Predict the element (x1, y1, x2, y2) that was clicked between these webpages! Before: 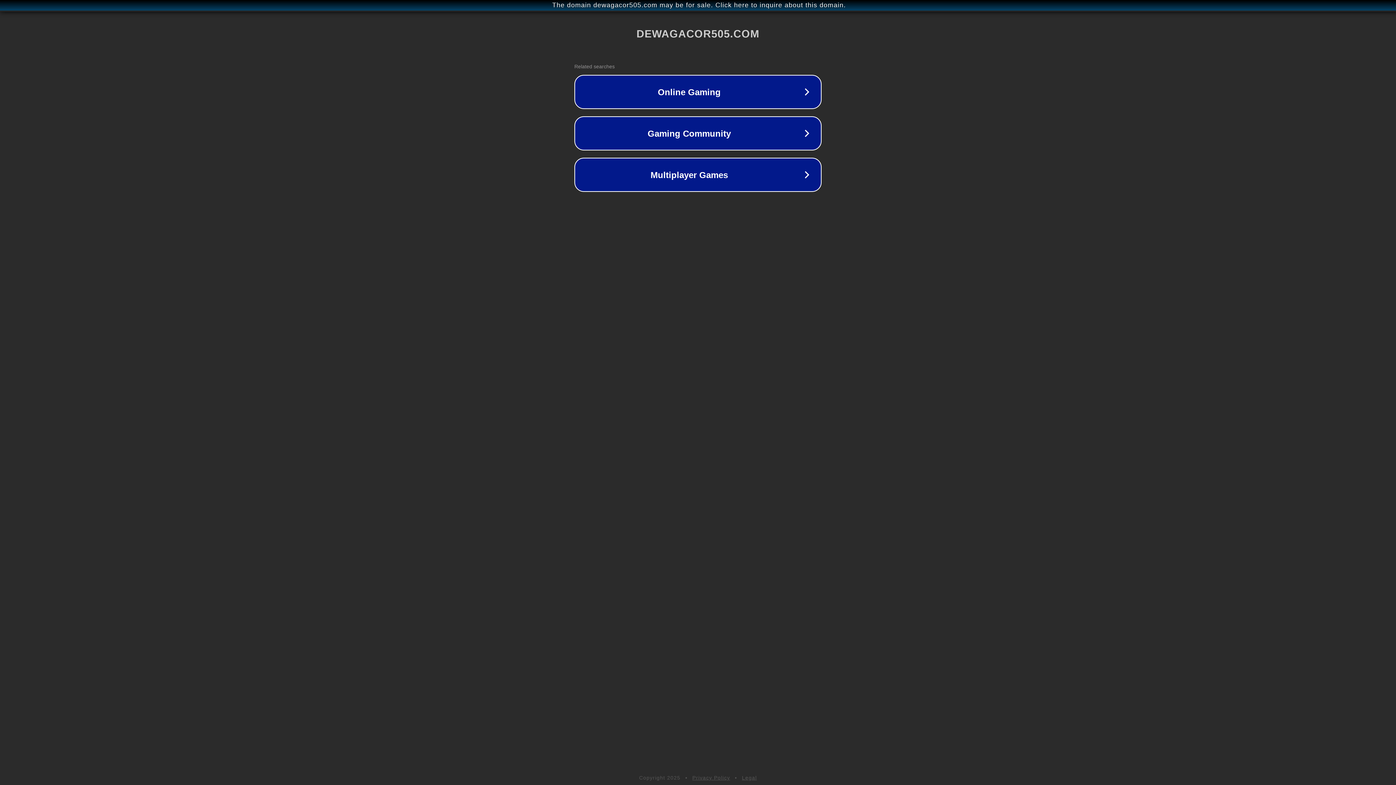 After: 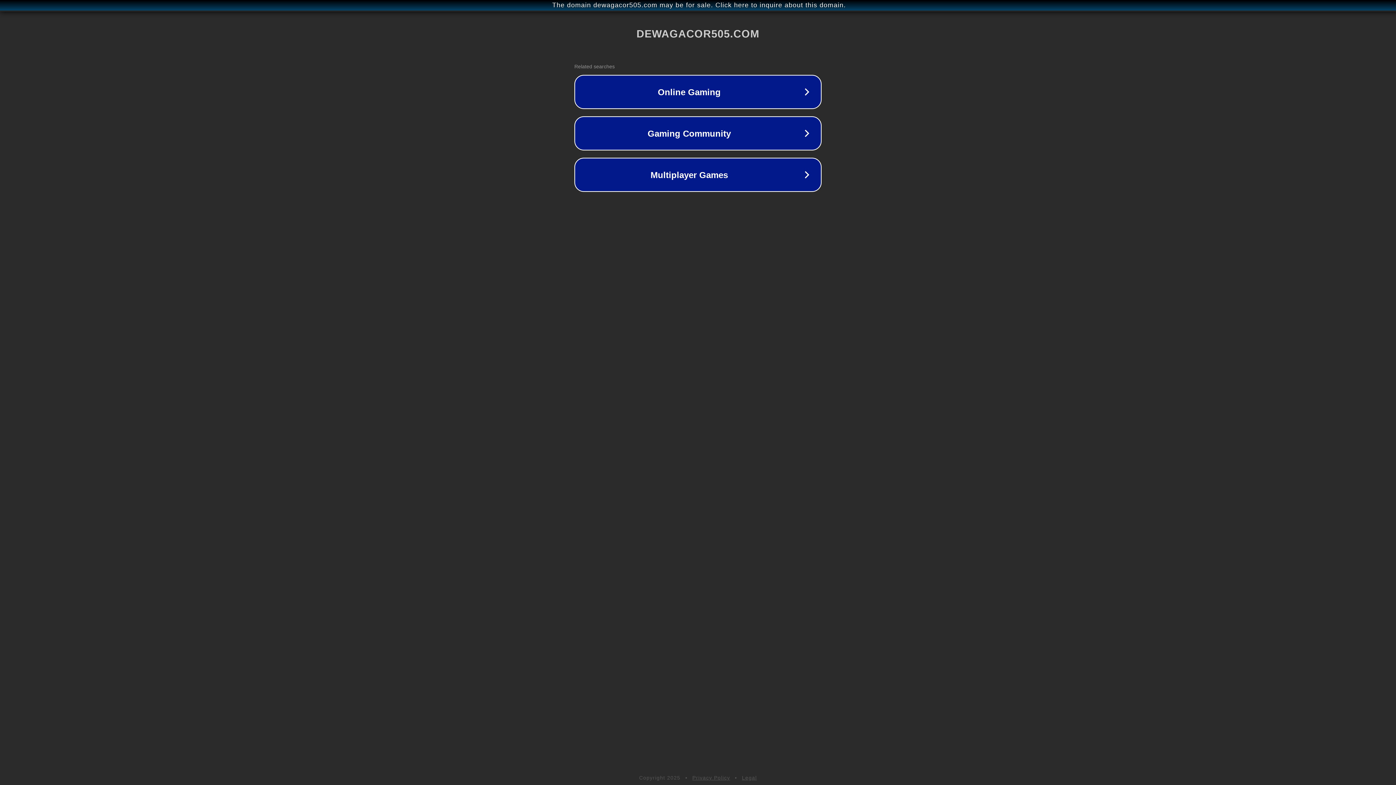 Action: bbox: (742, 775, 757, 781) label: Legal